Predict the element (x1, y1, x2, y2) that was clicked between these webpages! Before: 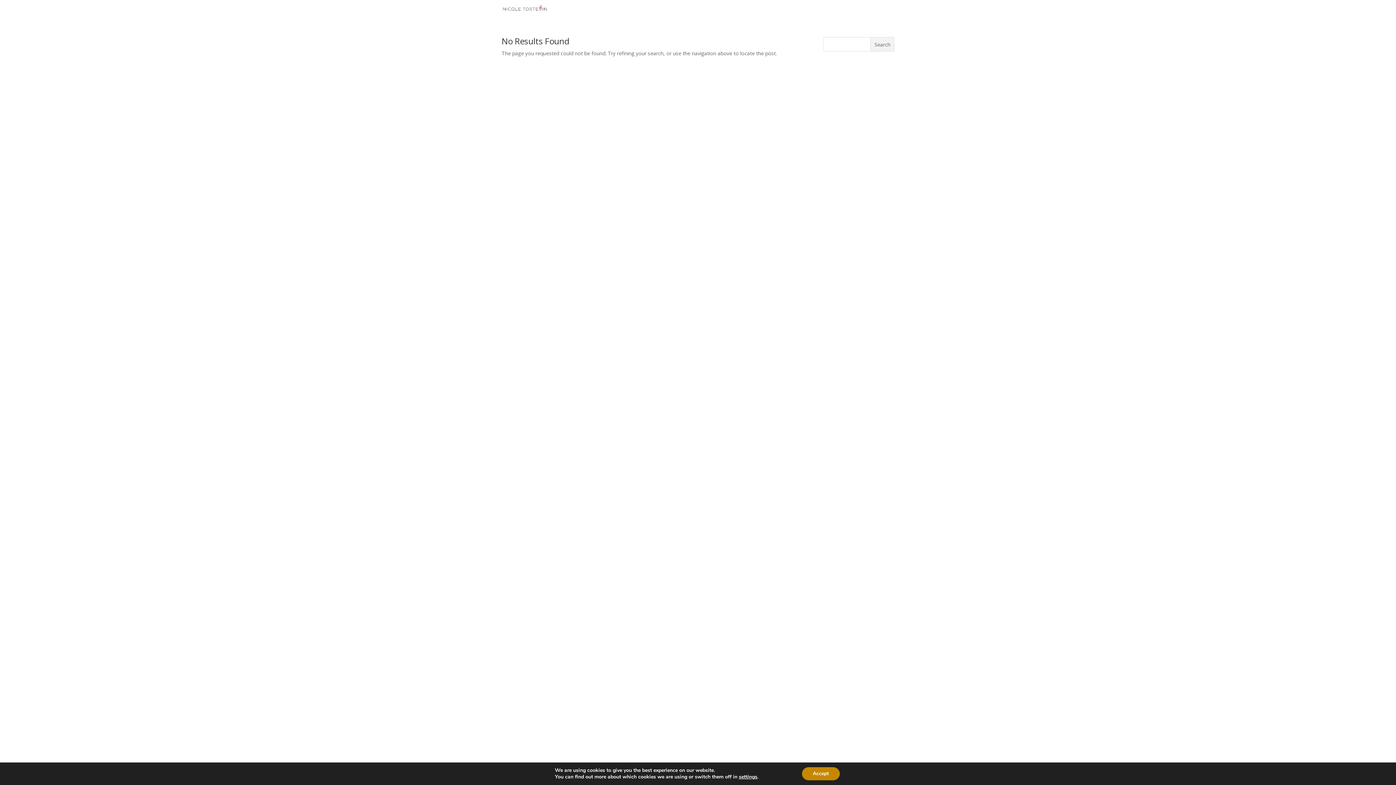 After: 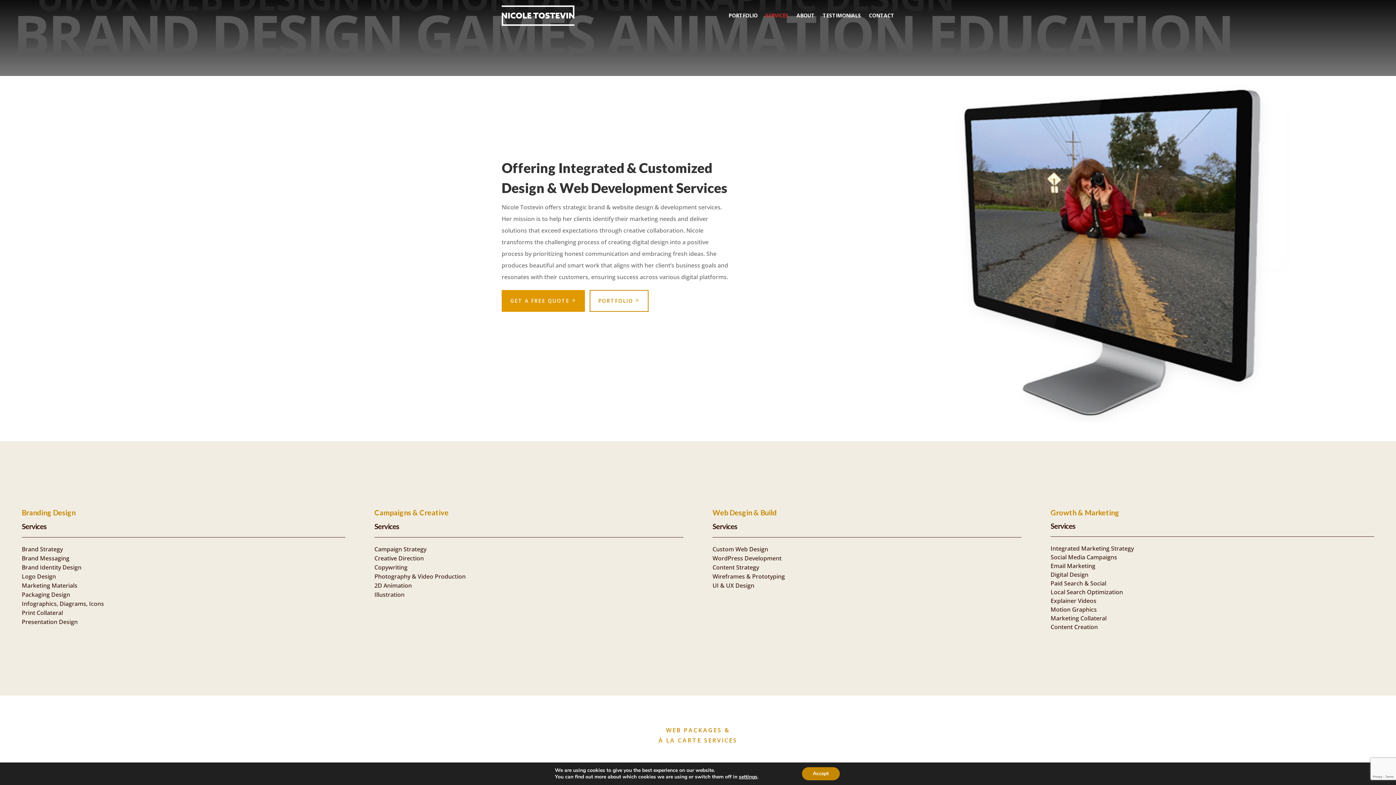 Action: label: SERVICES bbox: (761, 5, 784, 16)